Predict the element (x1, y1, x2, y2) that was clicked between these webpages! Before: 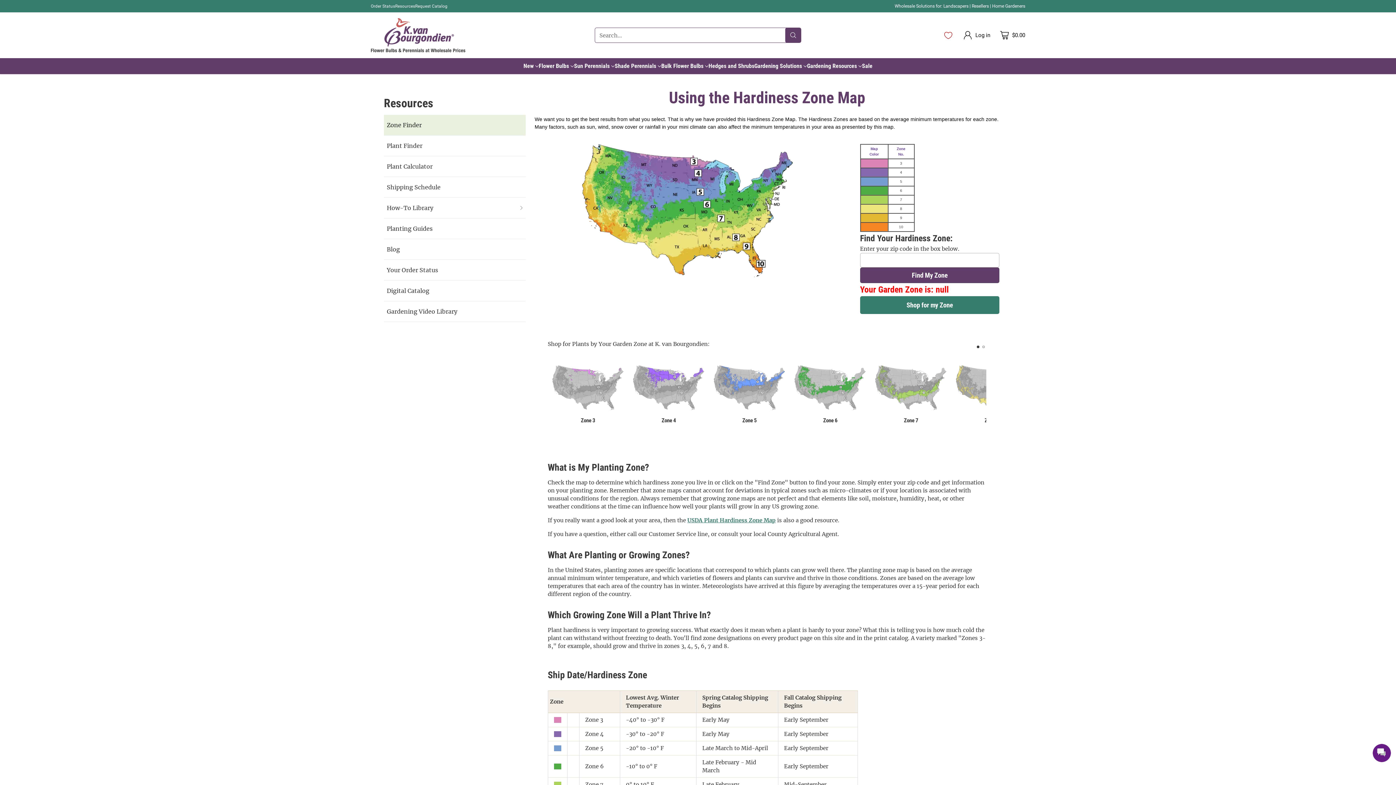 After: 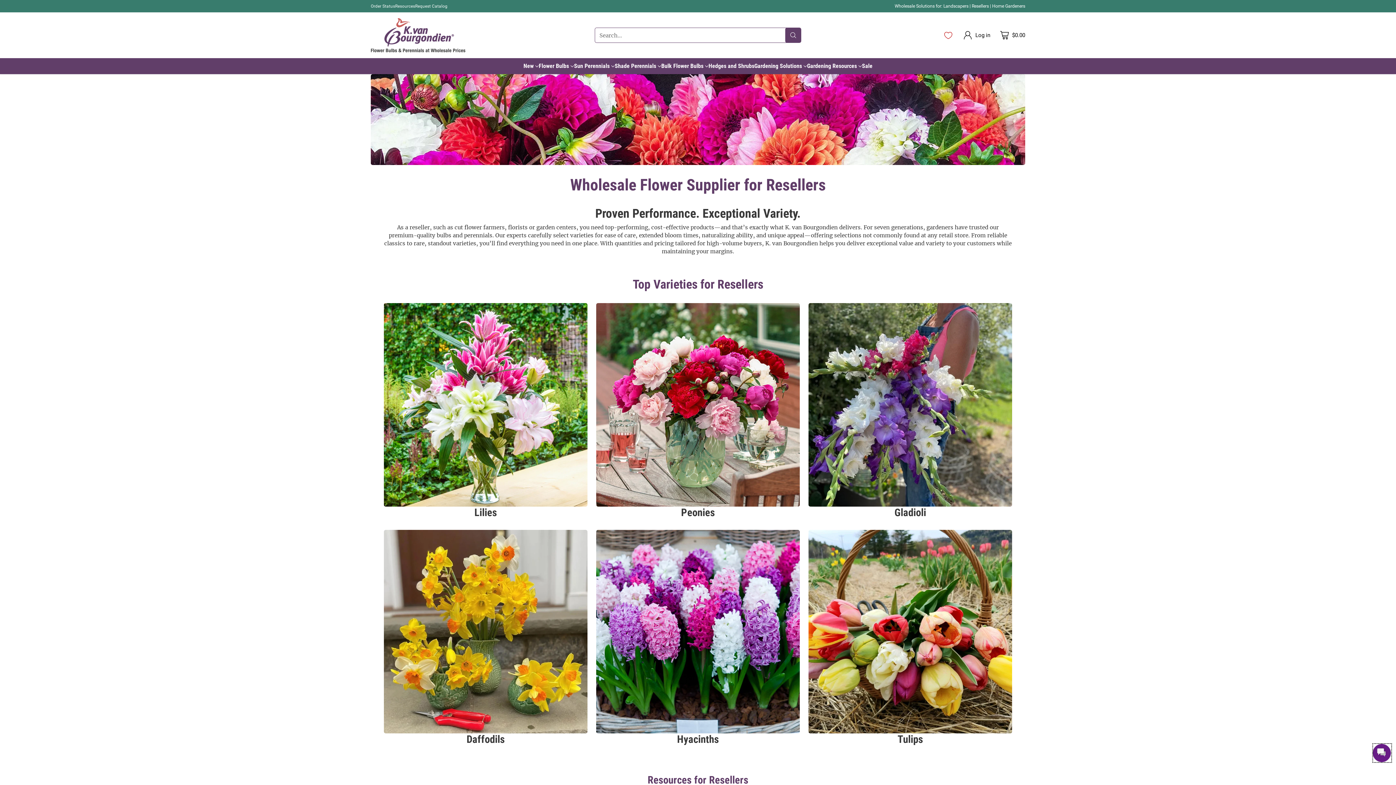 Action: bbox: (972, 3, 990, 8) label: Resellers 